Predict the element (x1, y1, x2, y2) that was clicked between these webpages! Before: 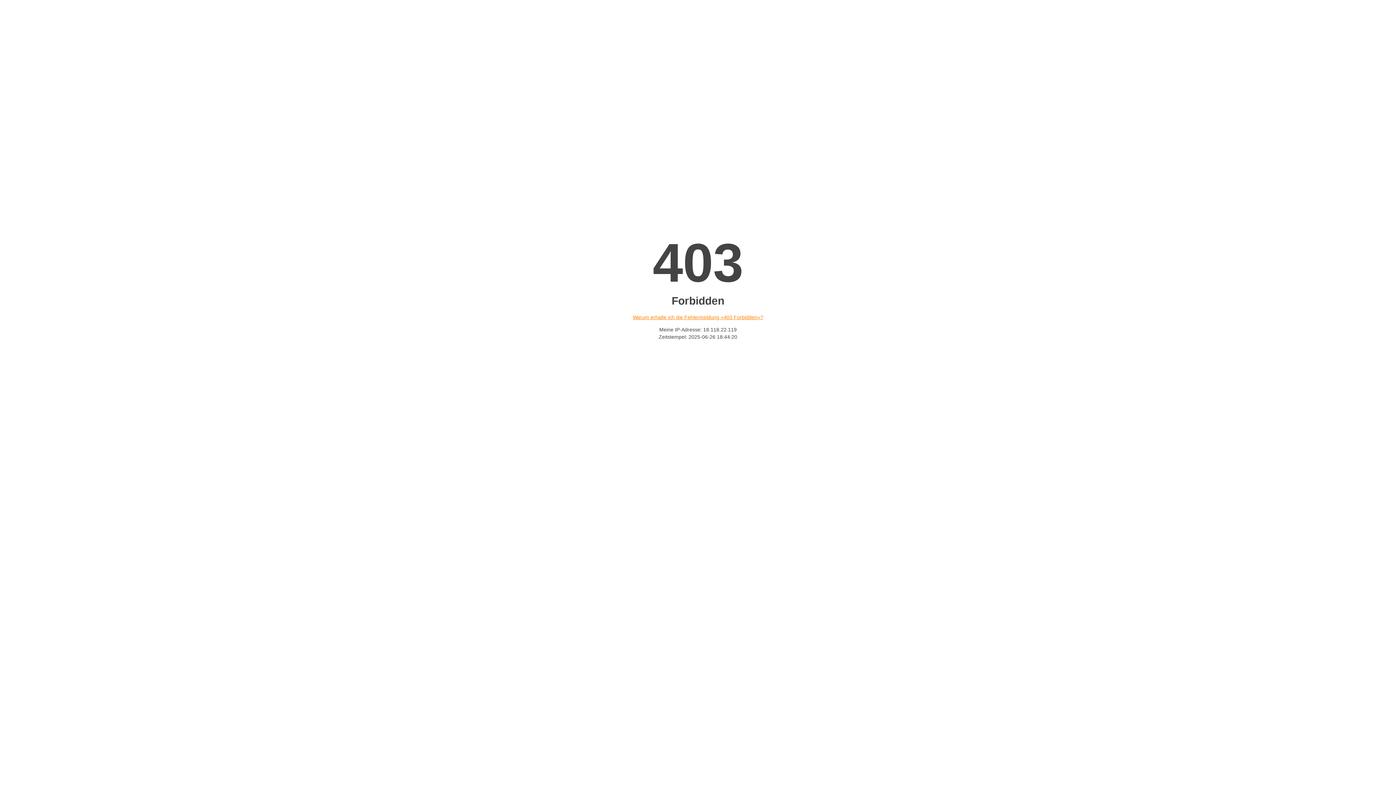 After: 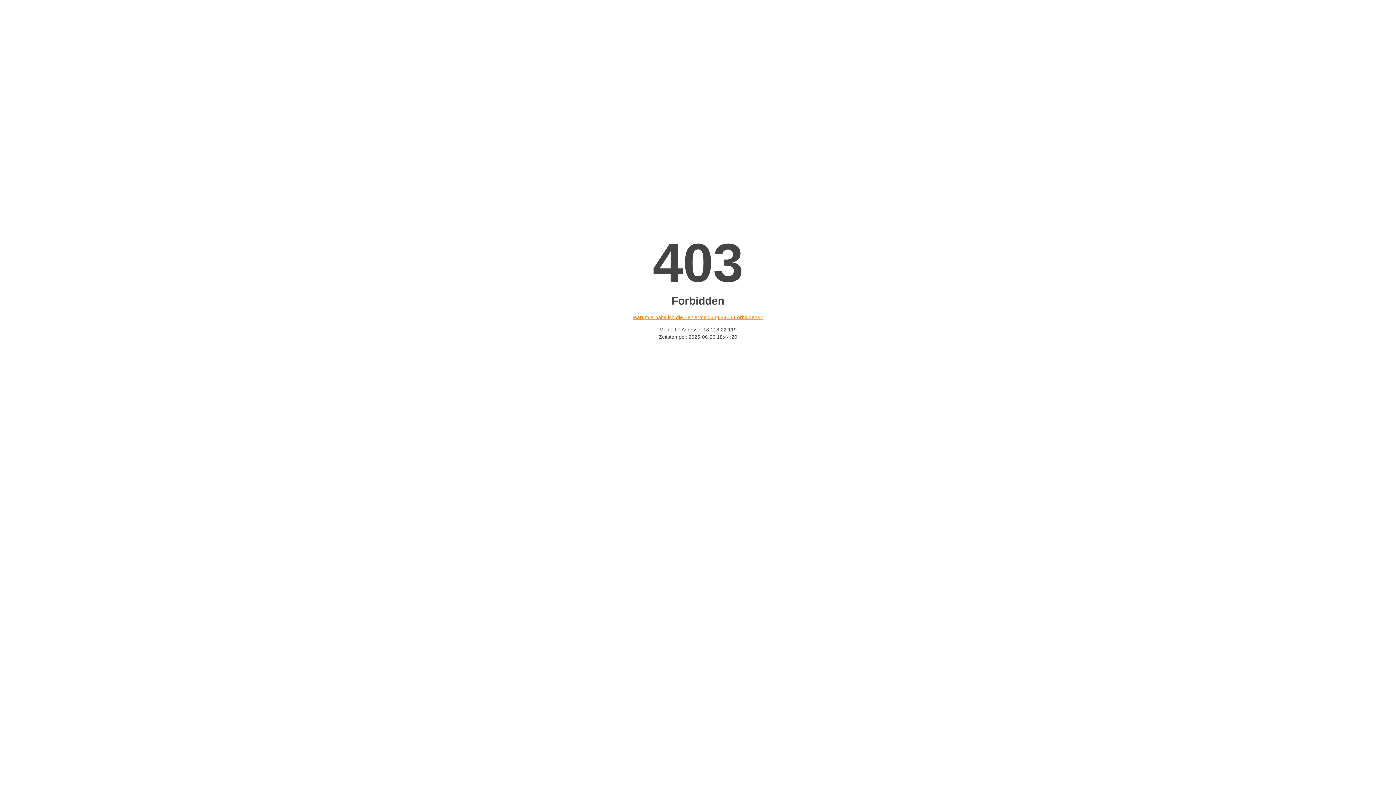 Action: bbox: (632, 314, 763, 320) label: Warum erhalte ich die Fehlermeldung «403 Forbidden»?